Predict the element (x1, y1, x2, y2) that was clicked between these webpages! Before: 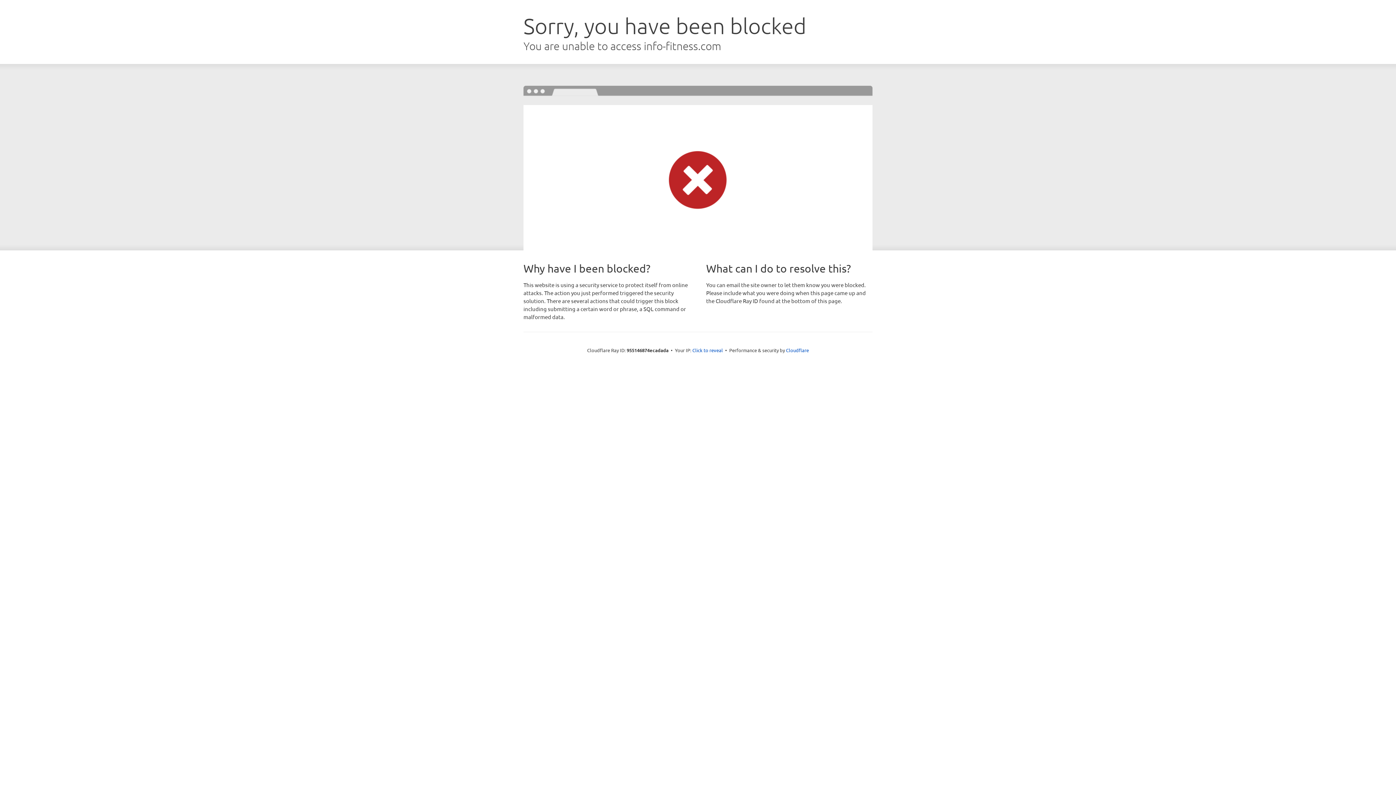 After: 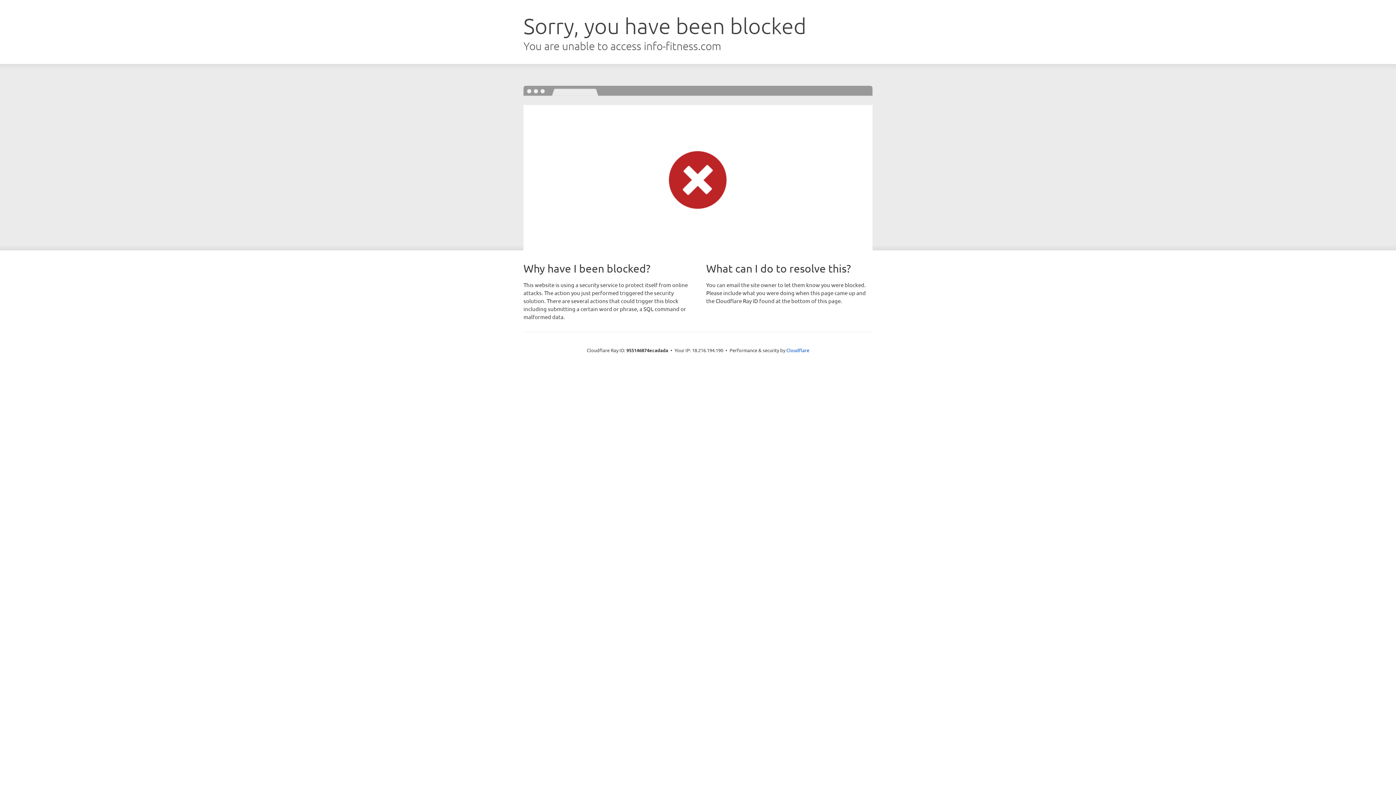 Action: bbox: (692, 346, 723, 353) label: Click to reveal